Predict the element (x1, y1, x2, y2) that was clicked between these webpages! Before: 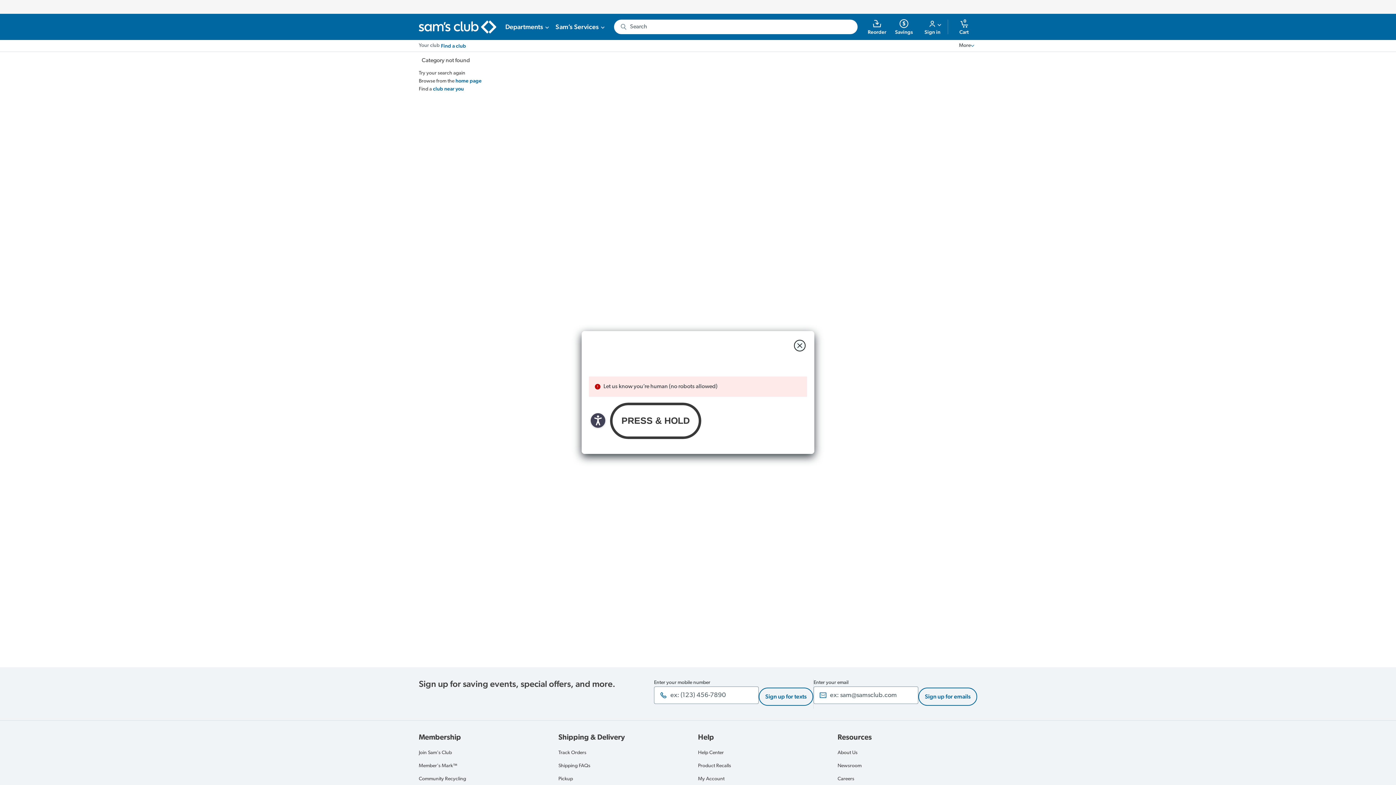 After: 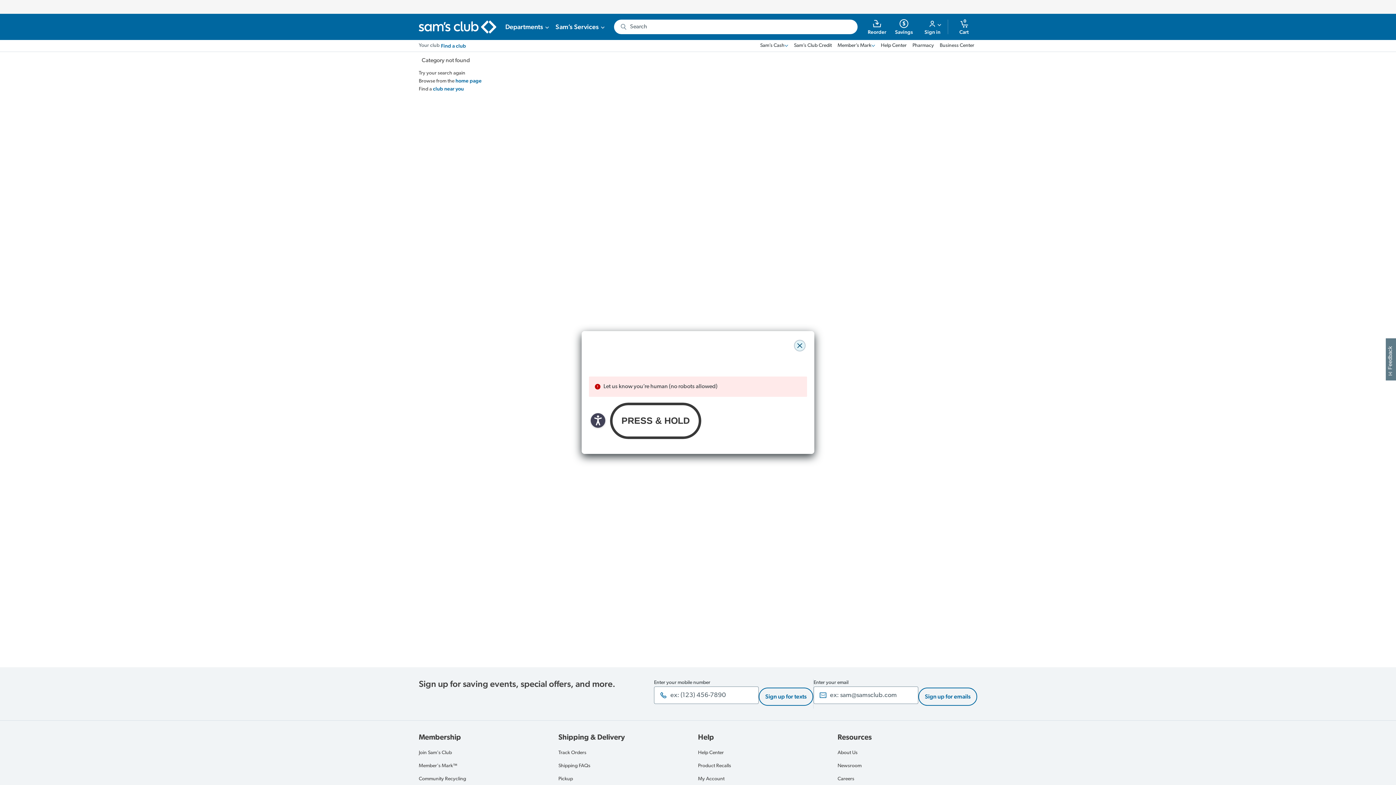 Action: label: close modal bbox: (794, 340, 805, 351)